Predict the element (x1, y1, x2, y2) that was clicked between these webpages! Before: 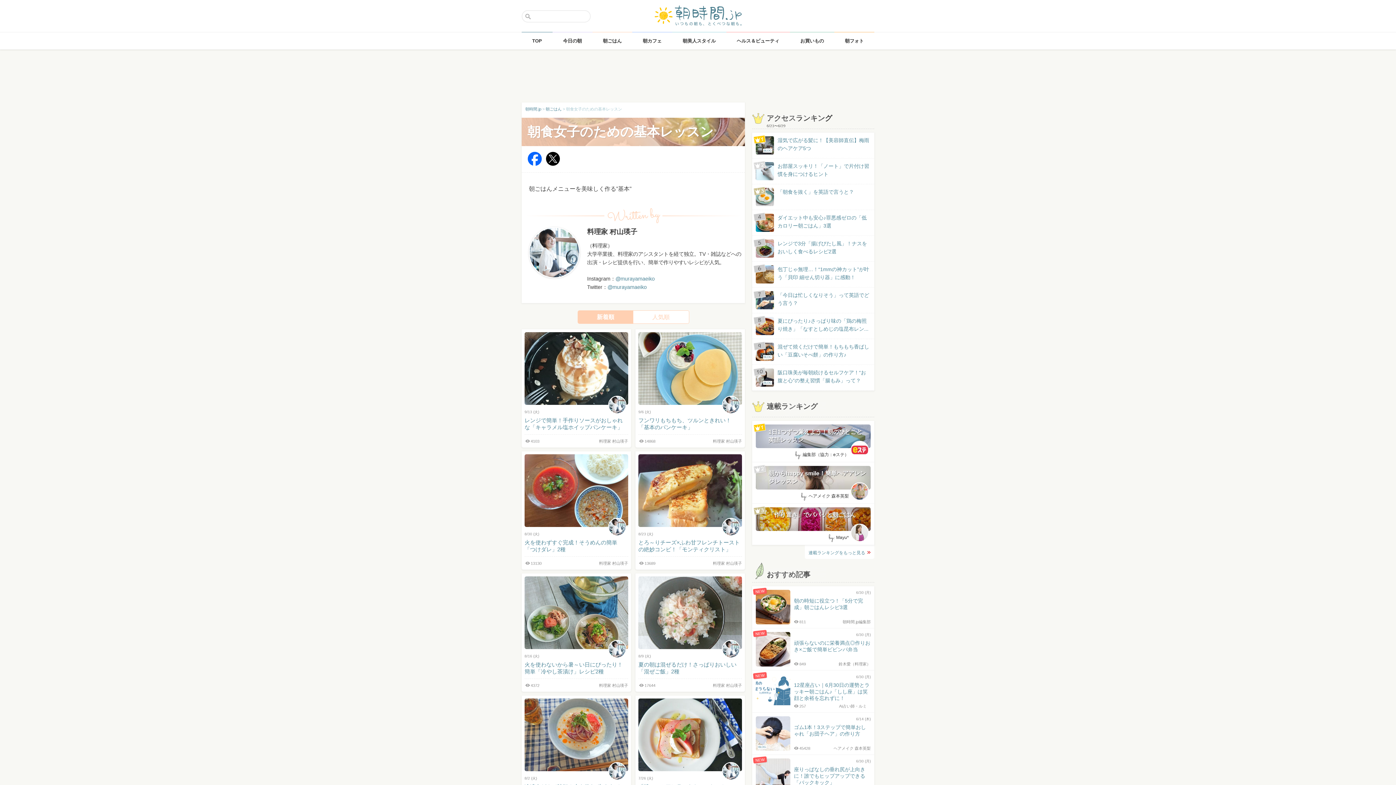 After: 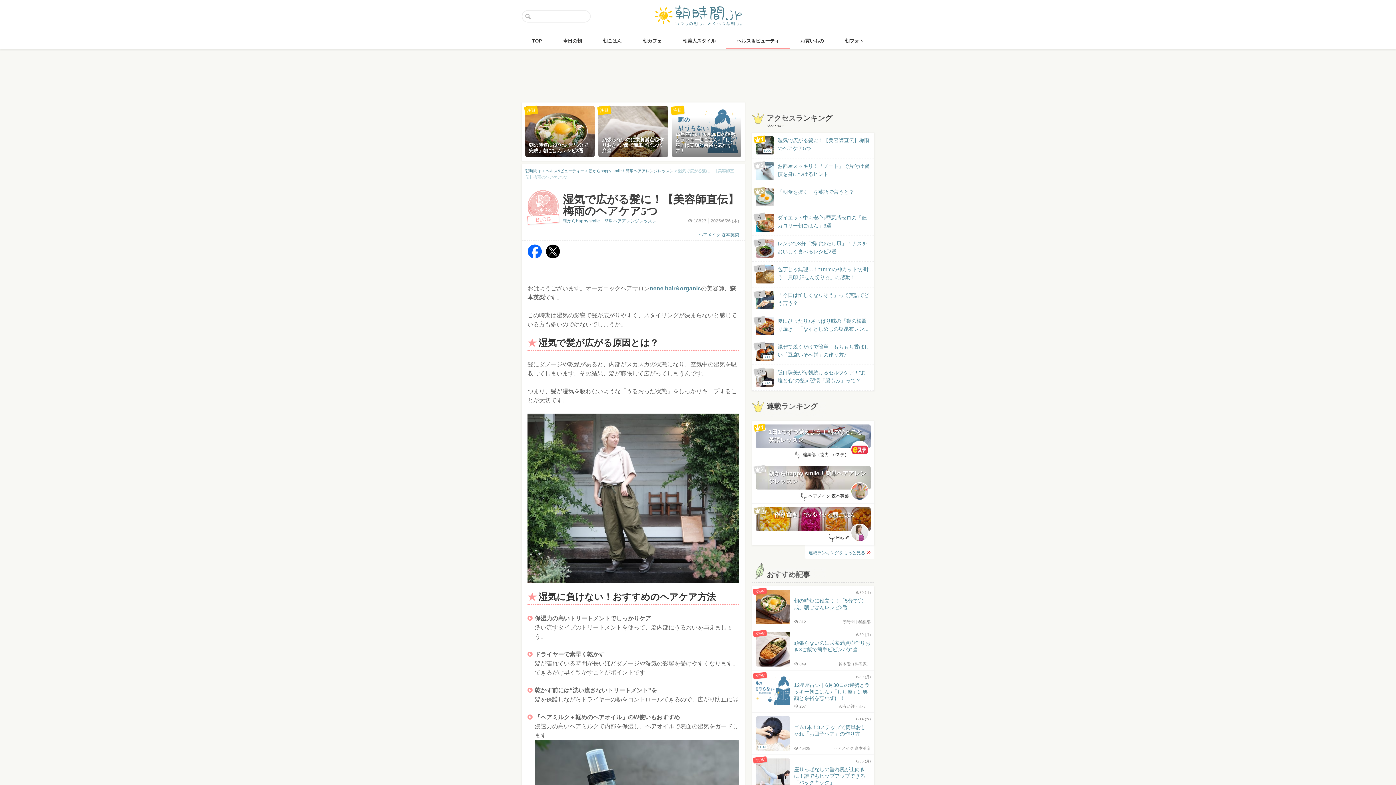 Action: bbox: (756, 136, 870, 152) label: BLOG
 
湿気で広がる髪に！【美容師直伝】梅雨のヘアケア5つ